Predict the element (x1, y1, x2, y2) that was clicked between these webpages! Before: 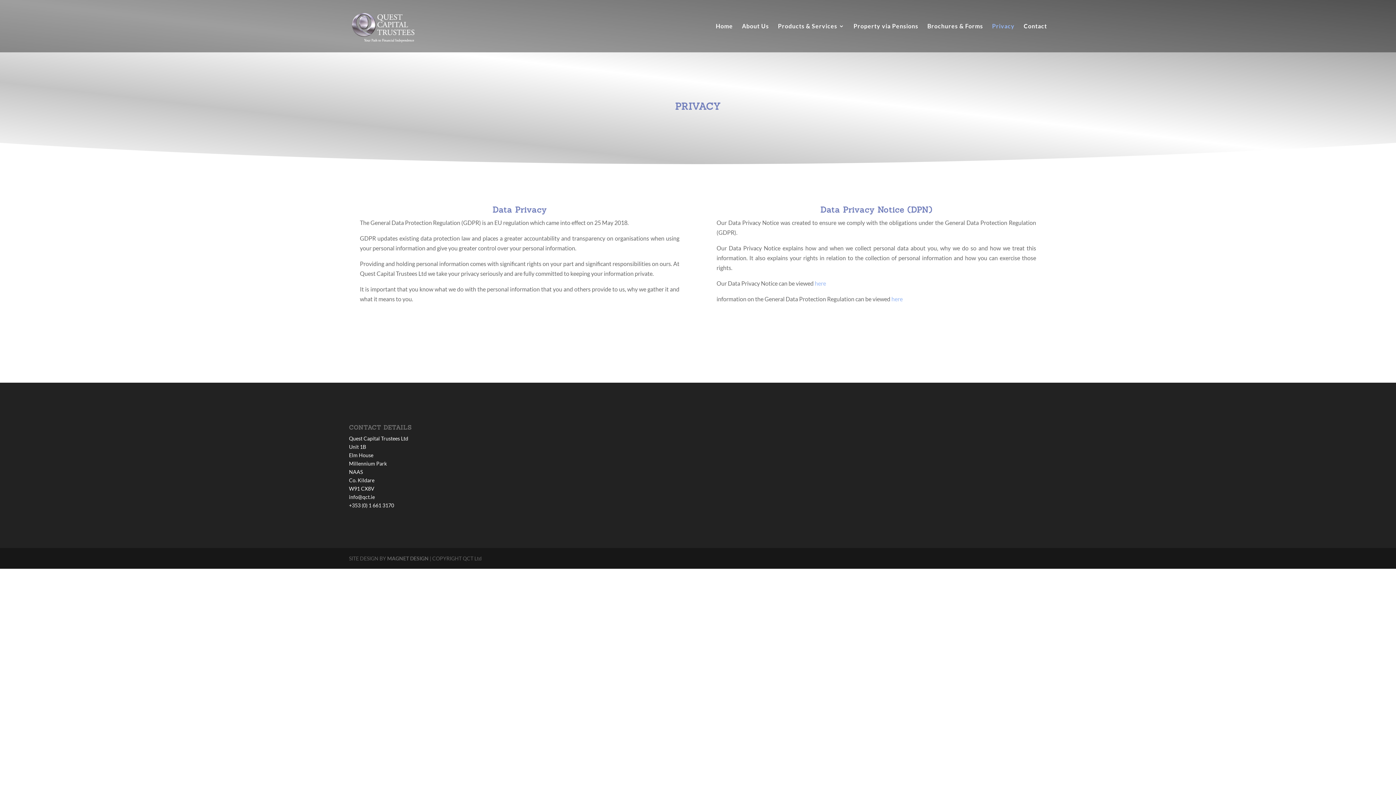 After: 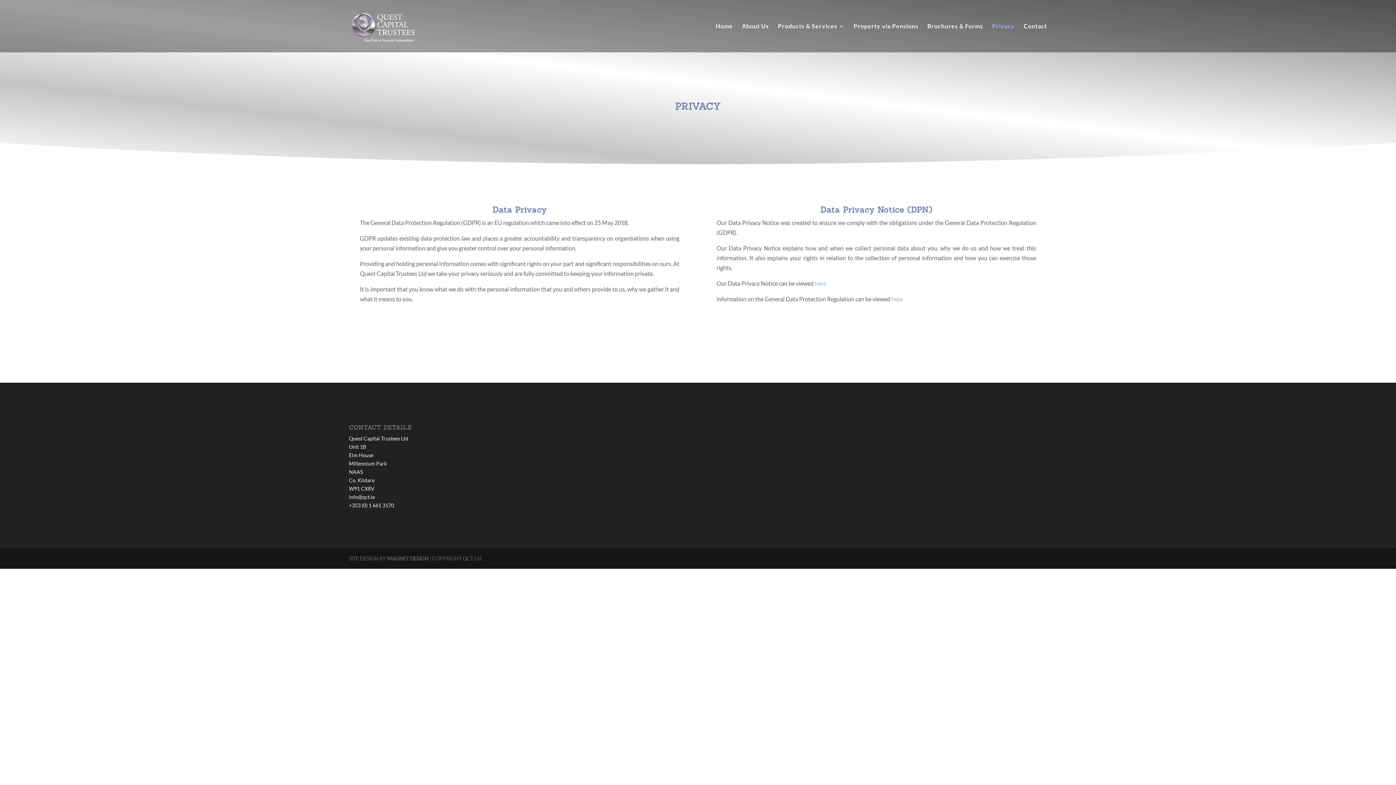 Action: bbox: (992, 23, 1014, 52) label: Privacy